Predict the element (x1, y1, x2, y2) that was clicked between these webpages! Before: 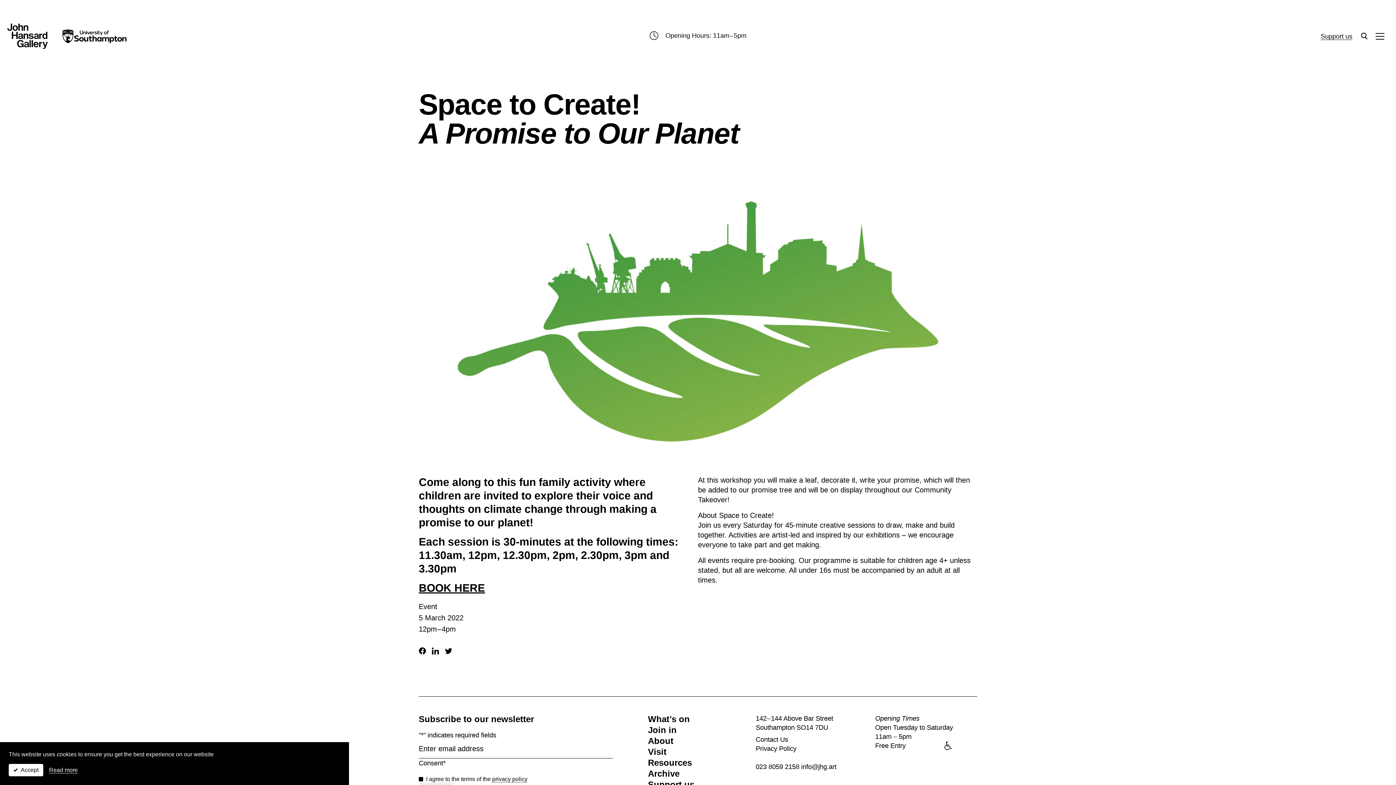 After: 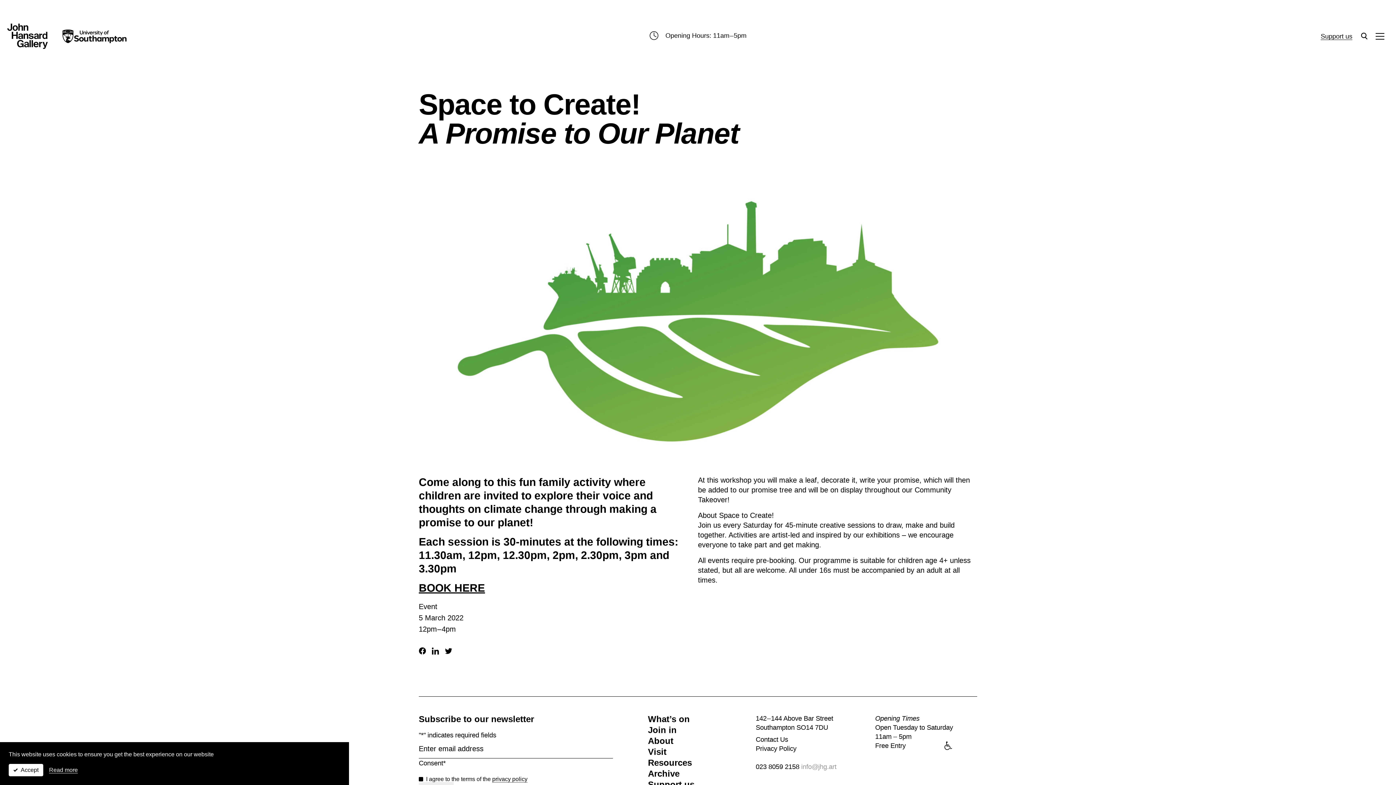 Action: label: info@jhg.art bbox: (801, 763, 836, 770)